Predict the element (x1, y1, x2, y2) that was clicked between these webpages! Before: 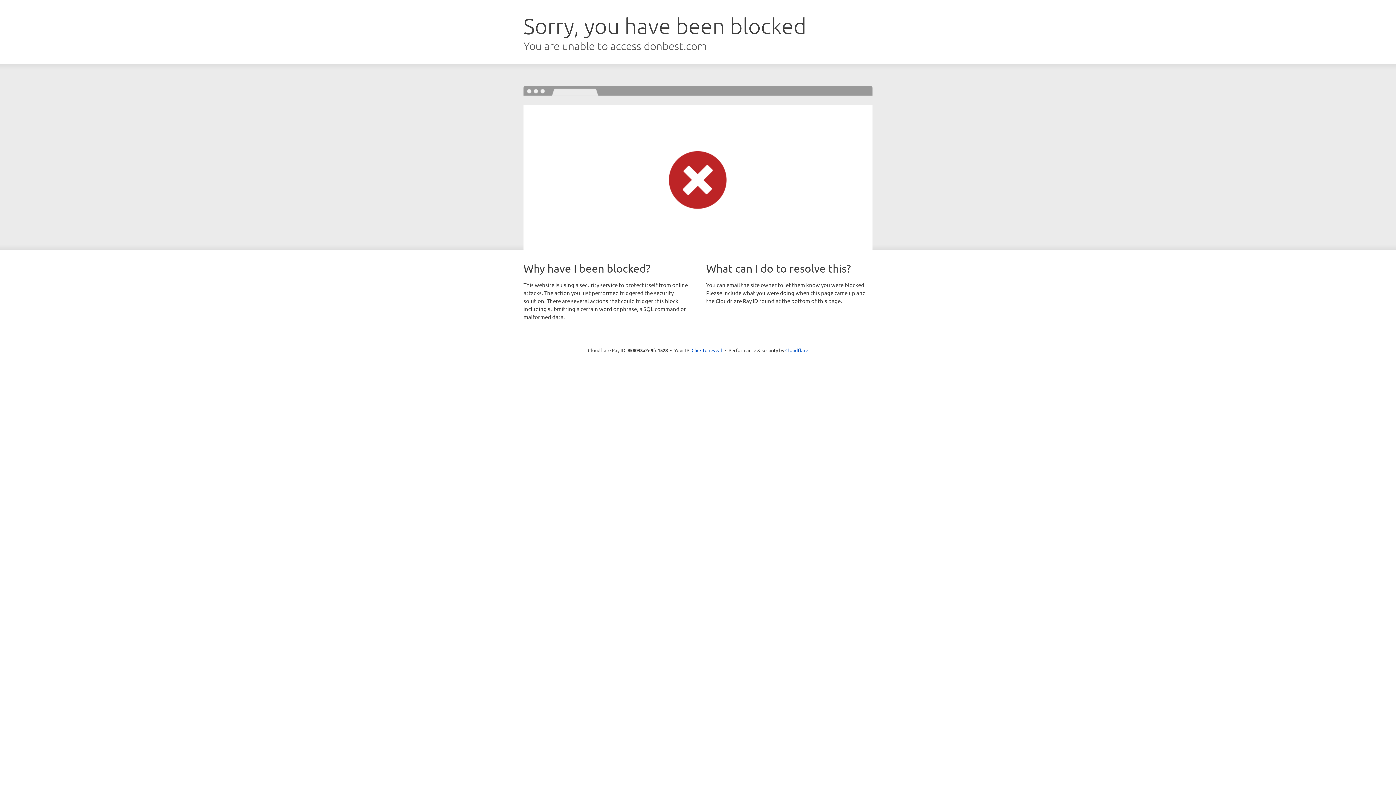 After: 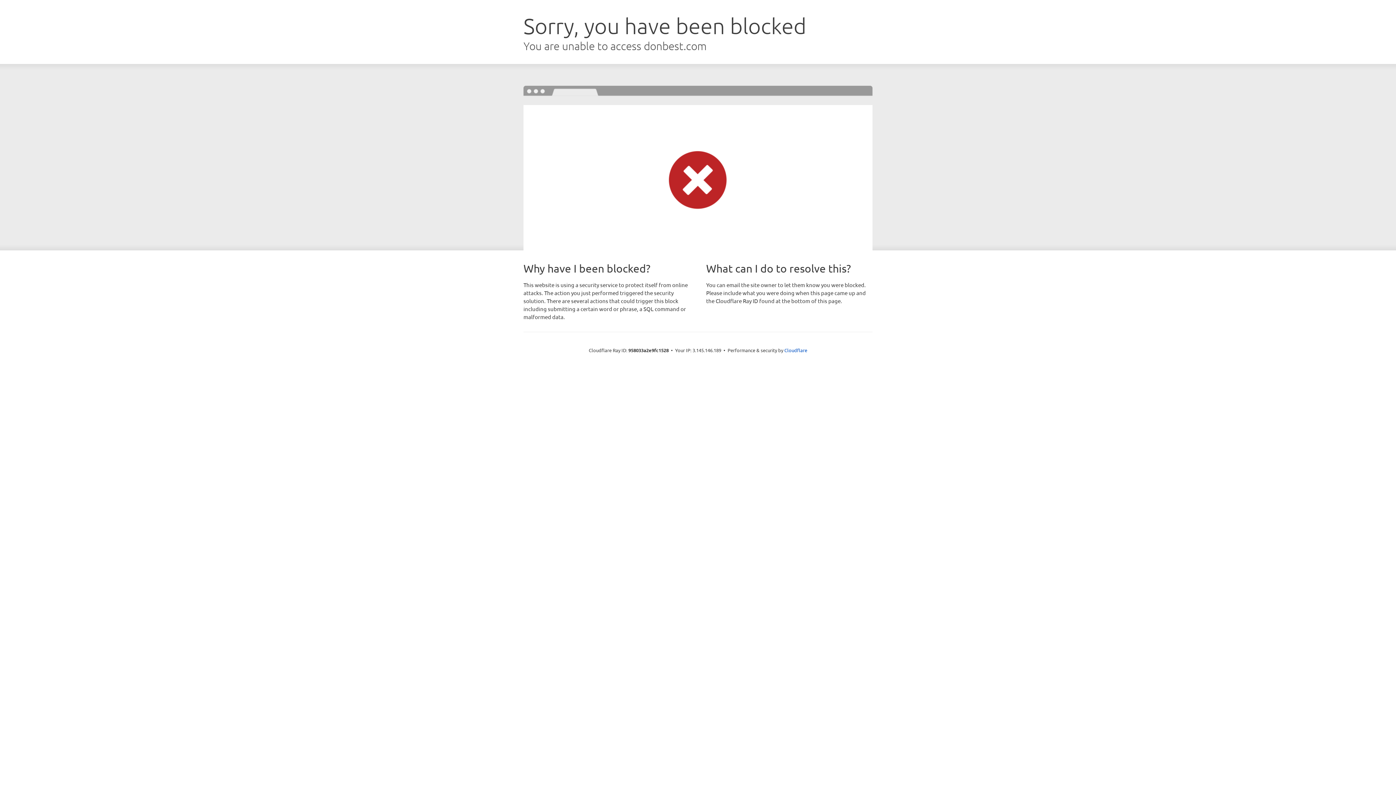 Action: bbox: (691, 346, 722, 353) label: Click to reveal